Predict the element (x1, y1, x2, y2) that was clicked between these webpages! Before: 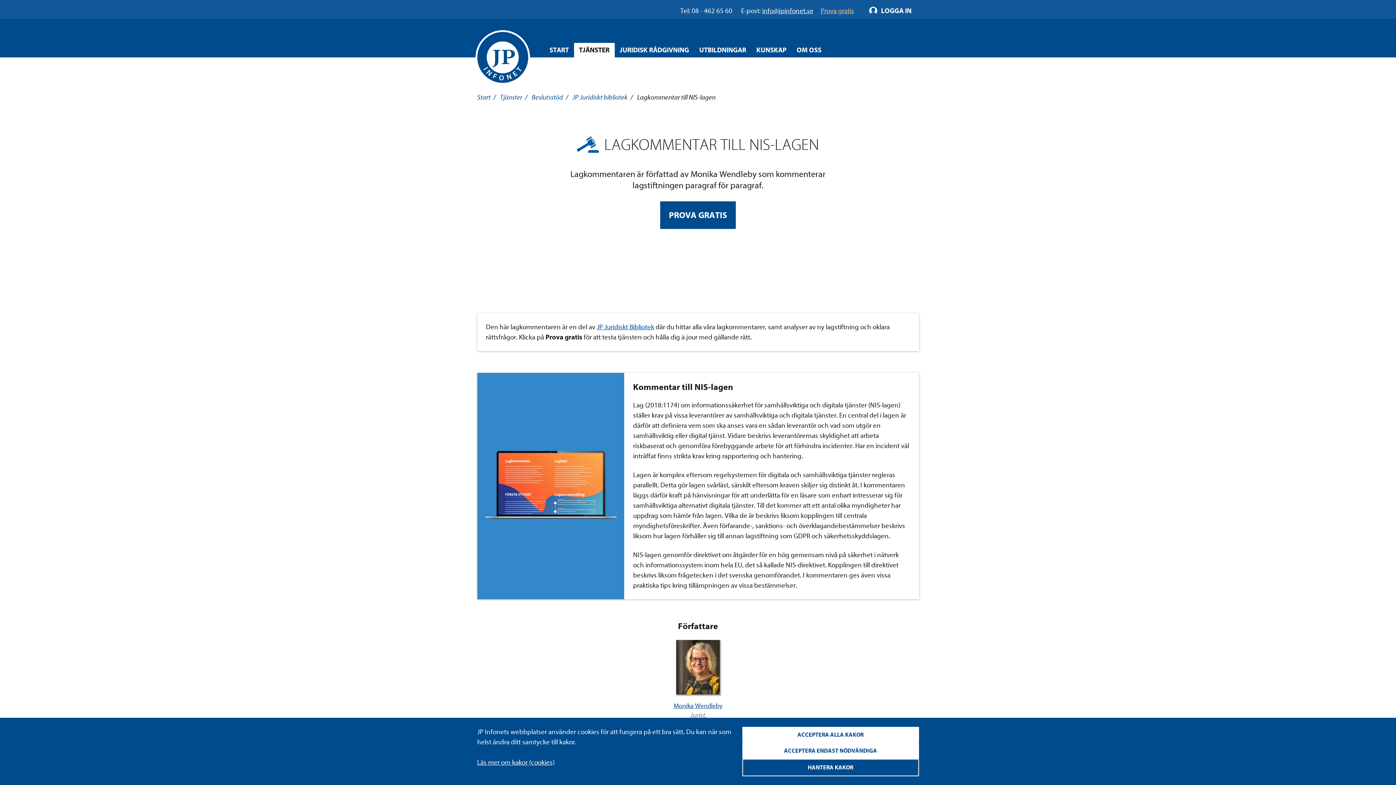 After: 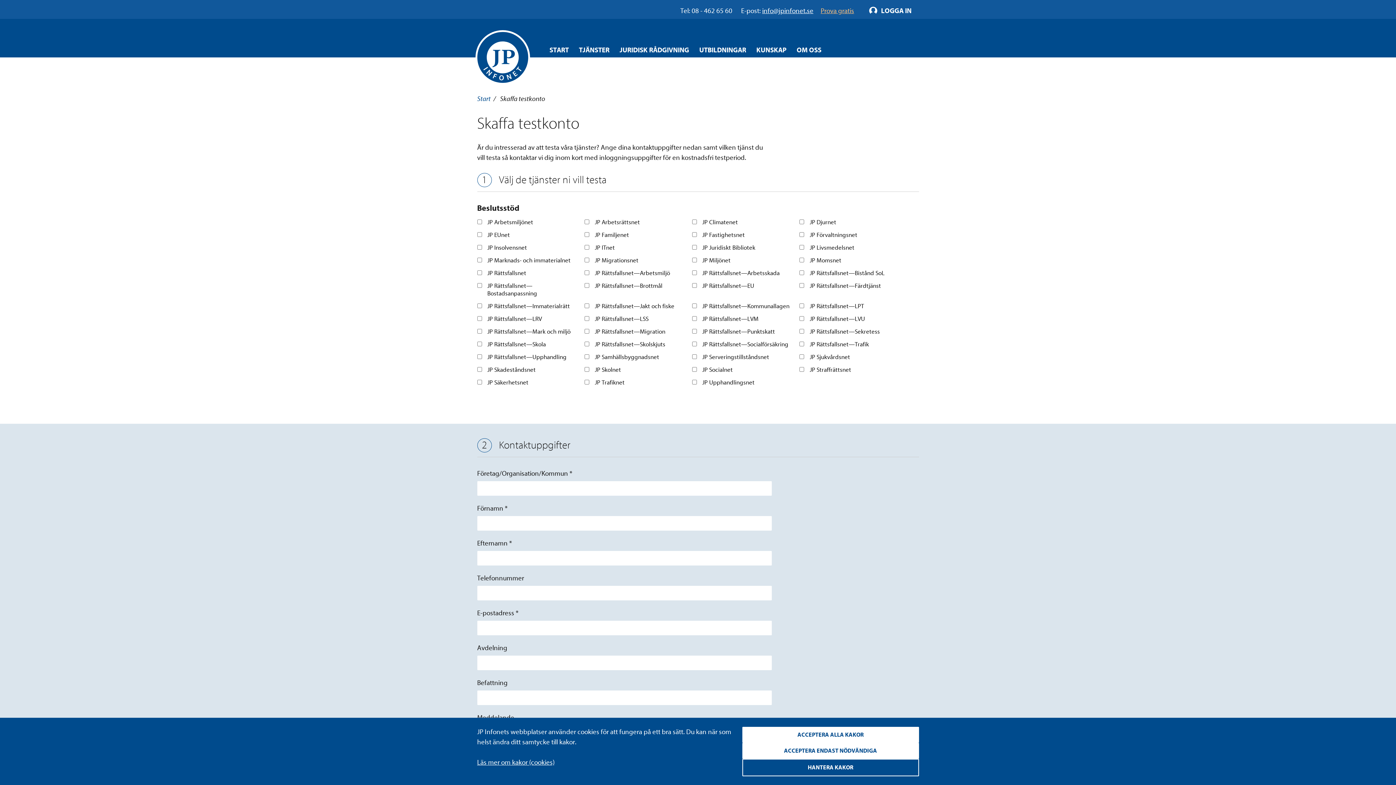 Action: bbox: (813, 0, 861, 18) label: Prova gratis